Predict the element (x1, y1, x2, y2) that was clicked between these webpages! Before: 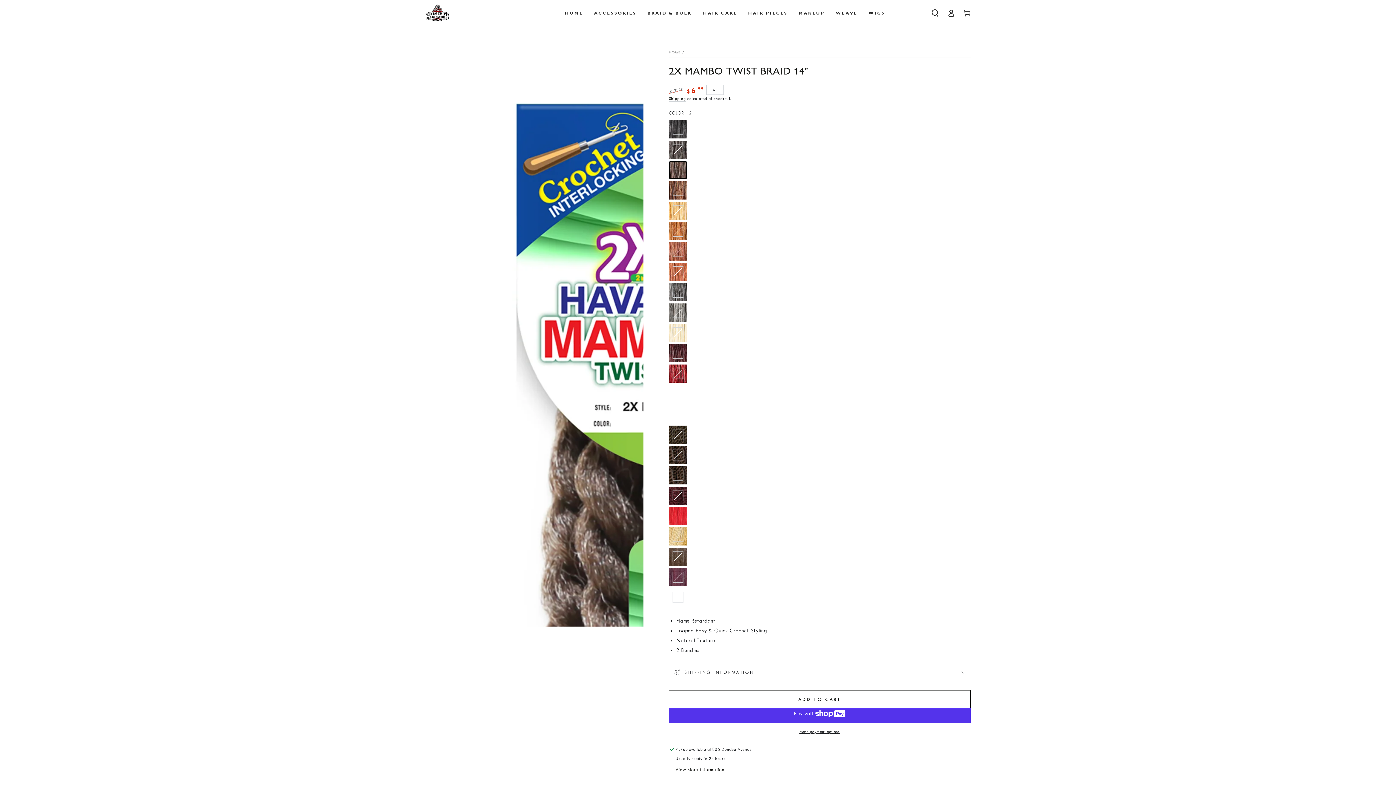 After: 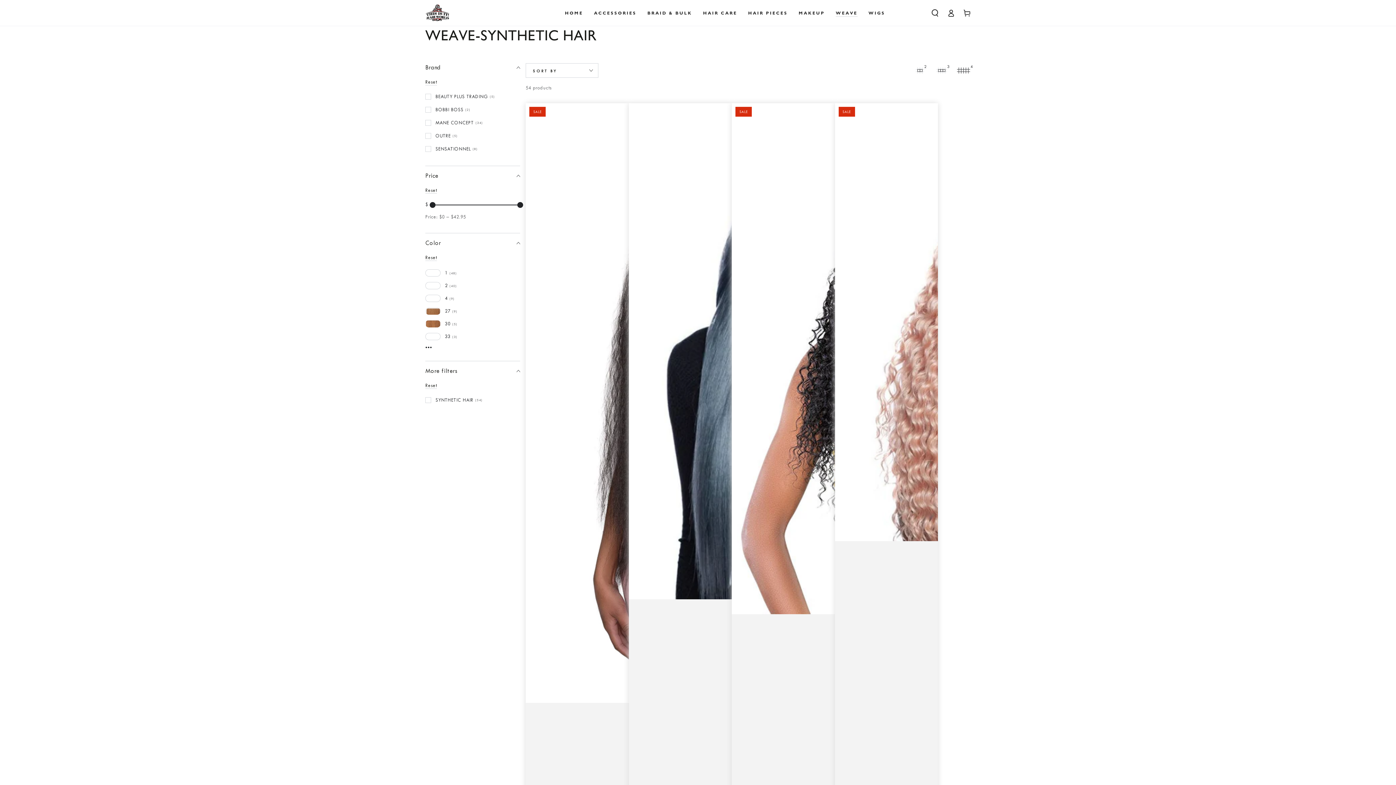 Action: label: WEAVE bbox: (830, 4, 863, 21)